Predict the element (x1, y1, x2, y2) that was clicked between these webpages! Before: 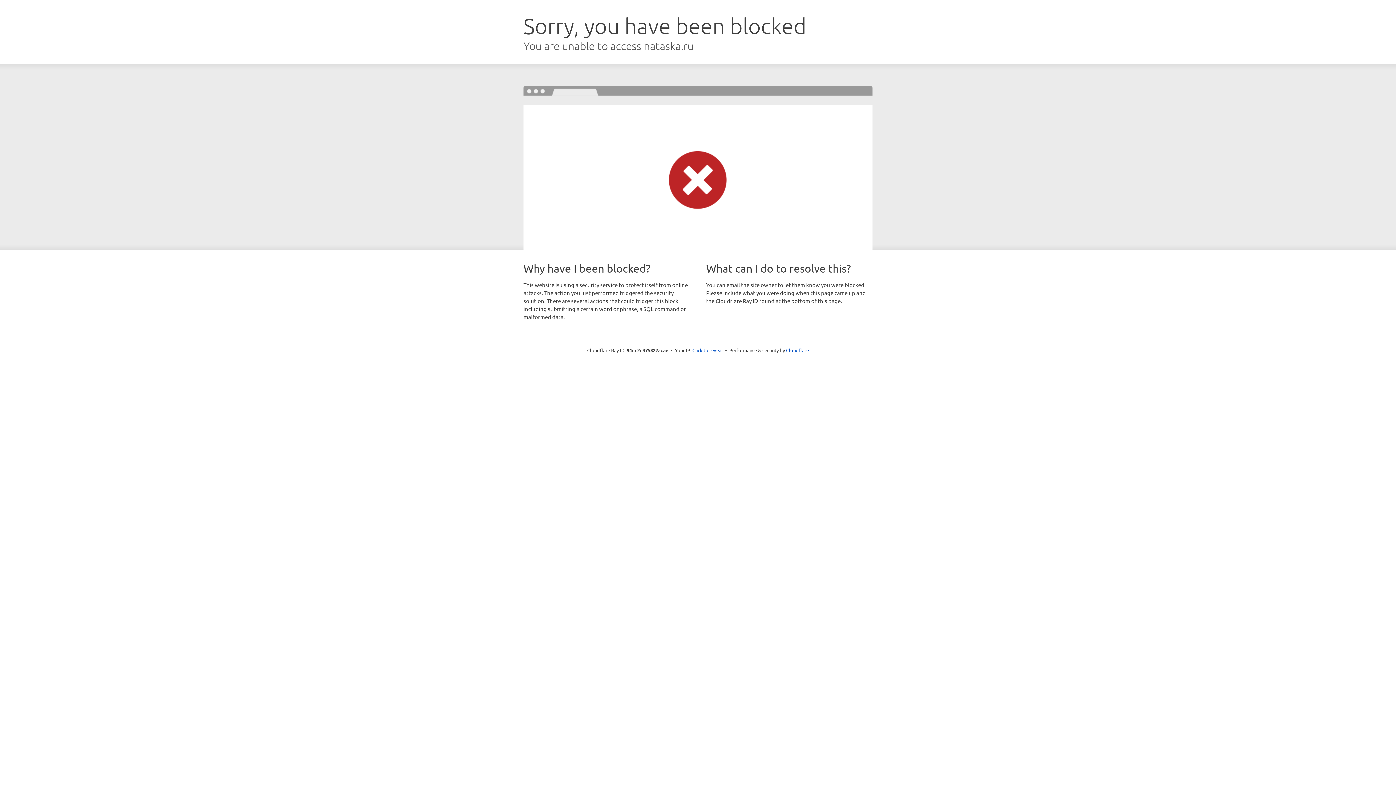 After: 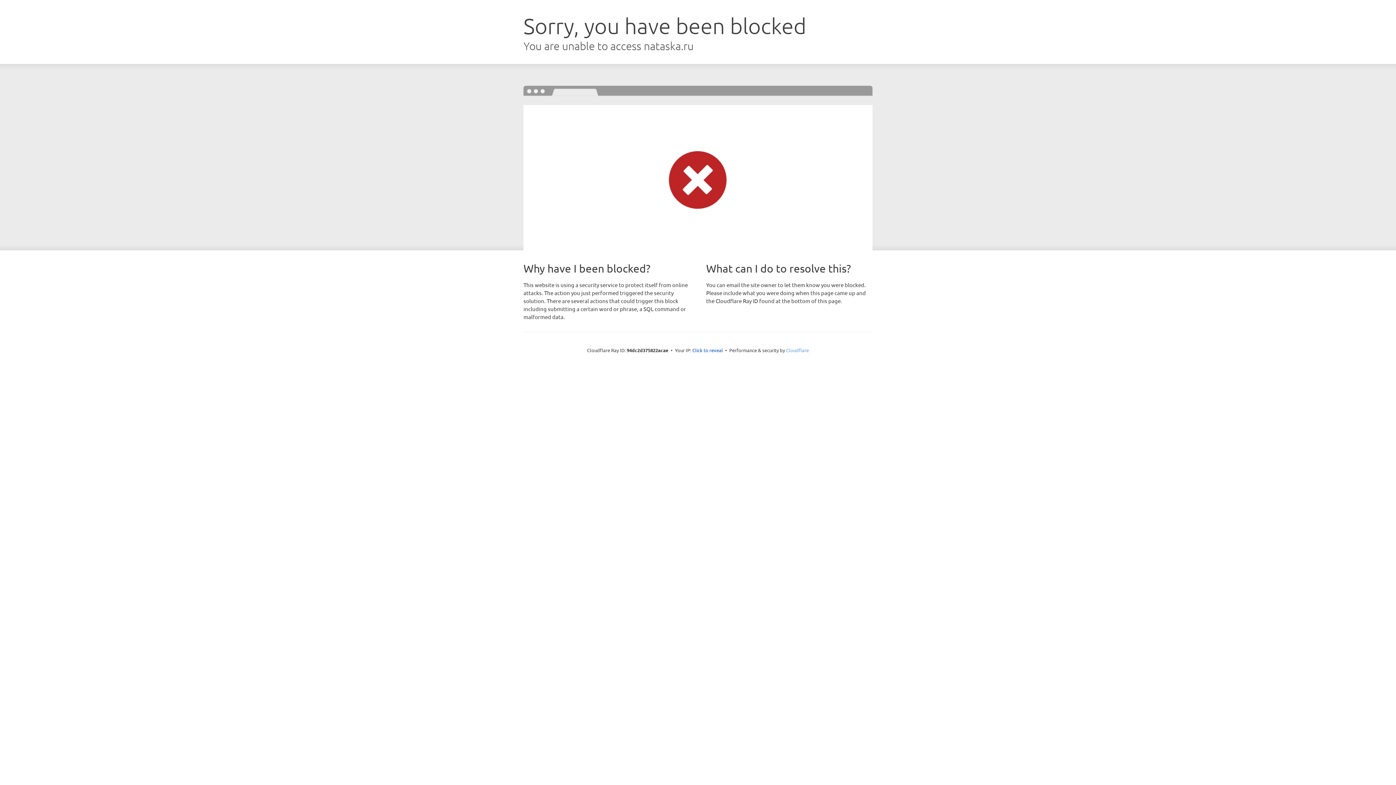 Action: bbox: (786, 347, 809, 353) label: Cloudflare